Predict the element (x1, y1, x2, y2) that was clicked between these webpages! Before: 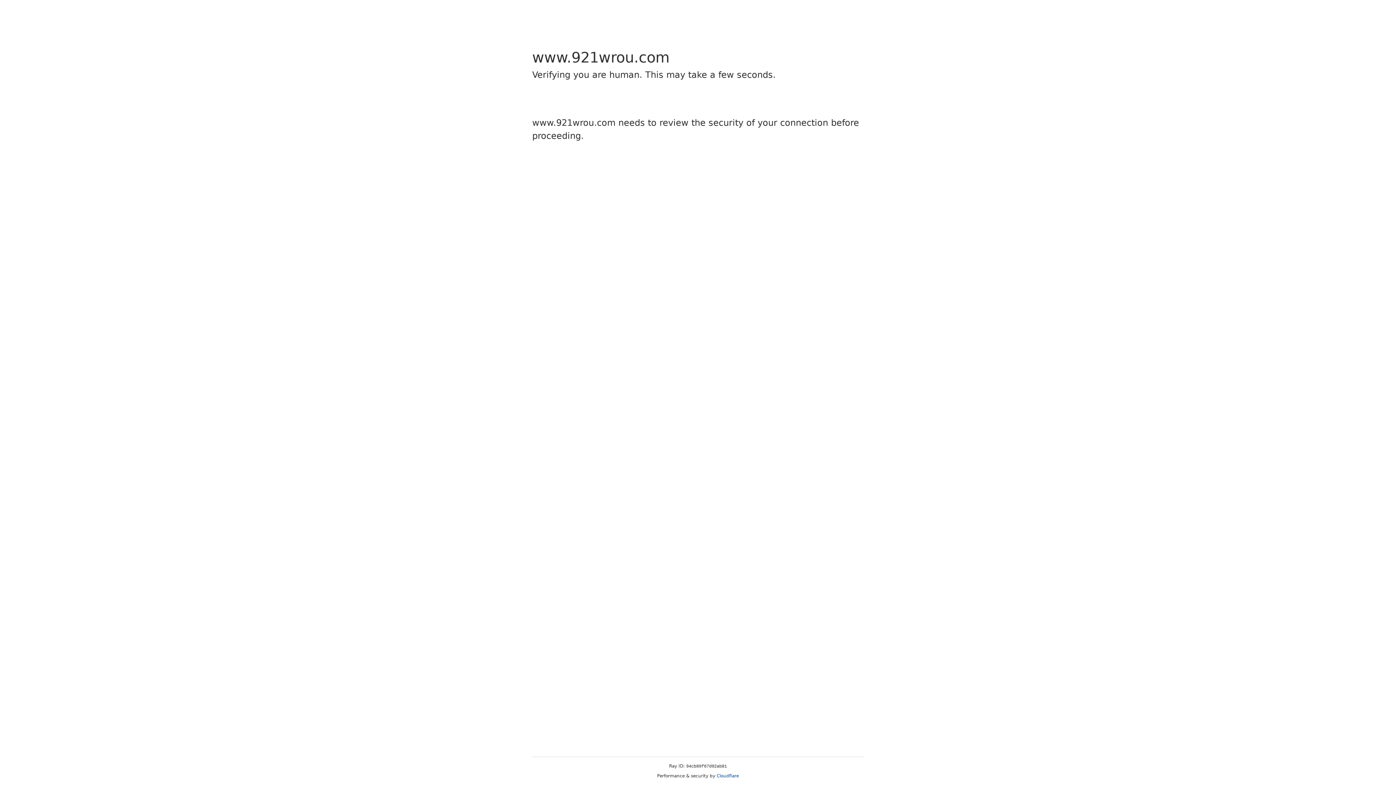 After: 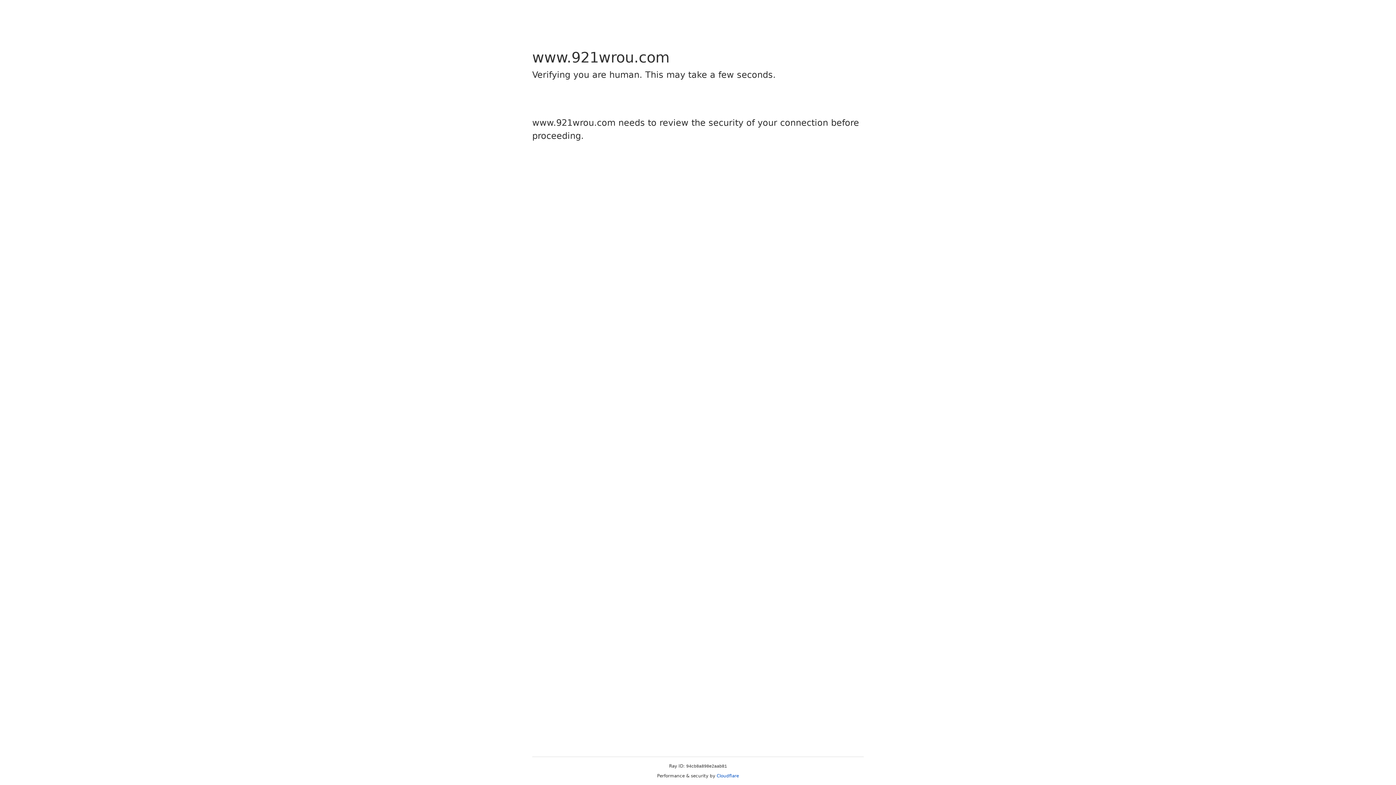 Action: bbox: (716, 773, 739, 778) label: Cloudflare